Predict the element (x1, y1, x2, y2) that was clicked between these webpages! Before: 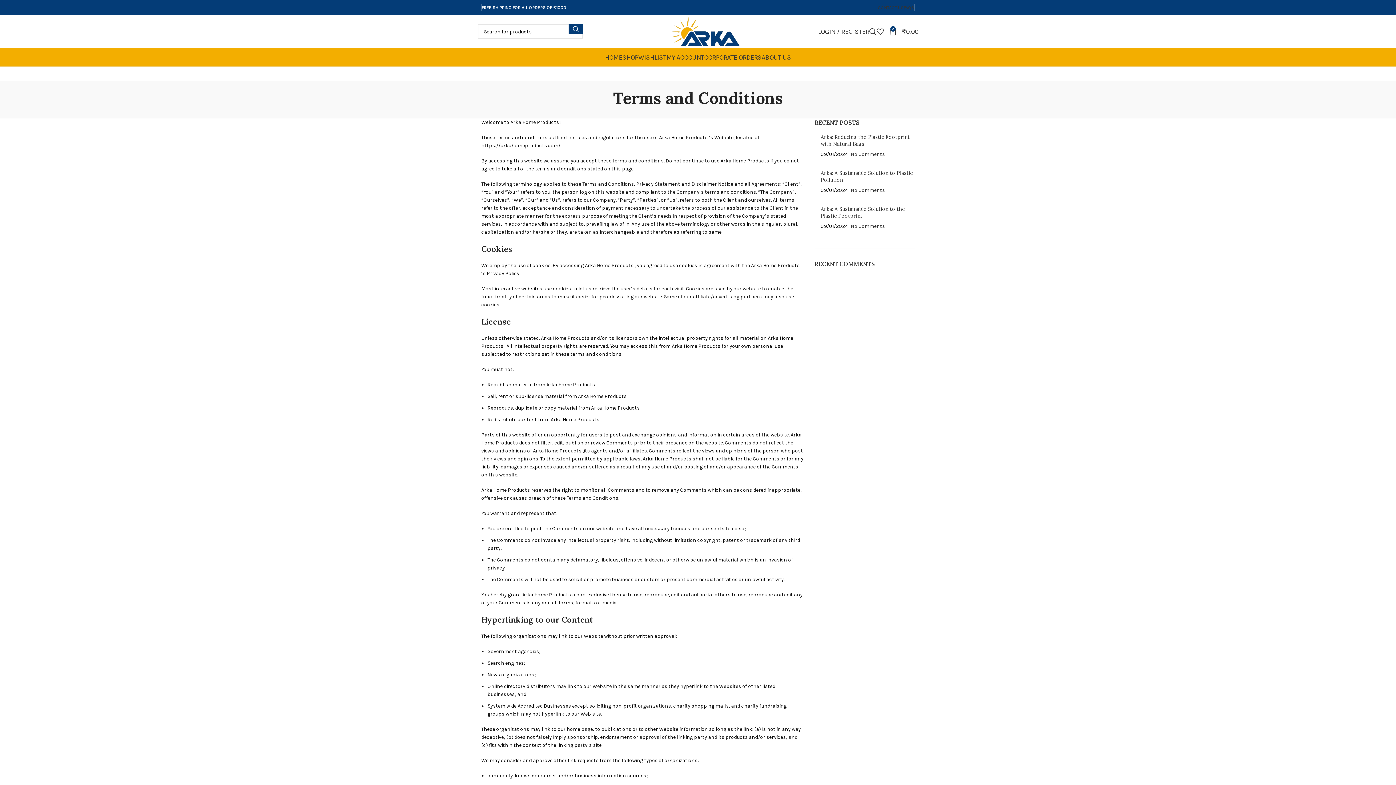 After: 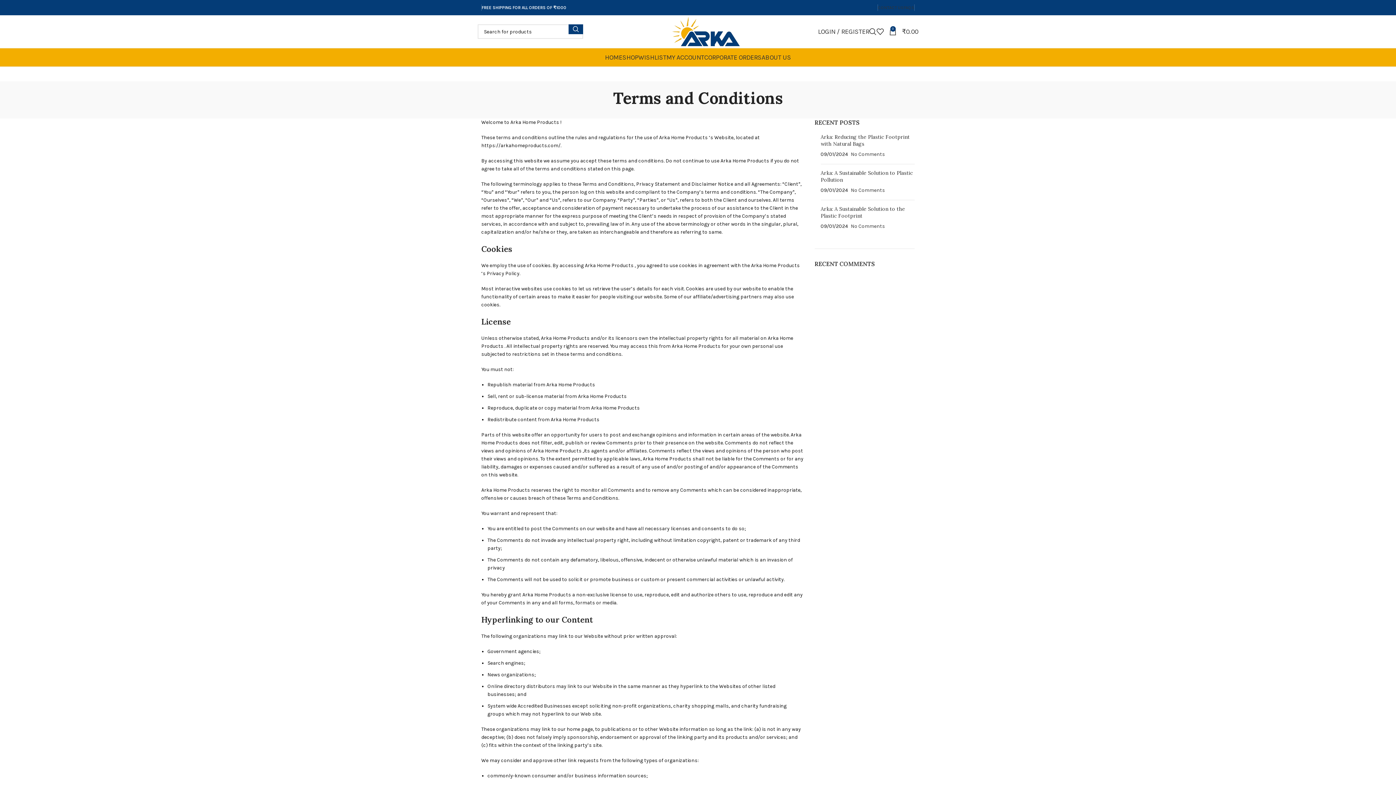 Action: bbox: (869, 5, 873, 9) label: Instagram social link